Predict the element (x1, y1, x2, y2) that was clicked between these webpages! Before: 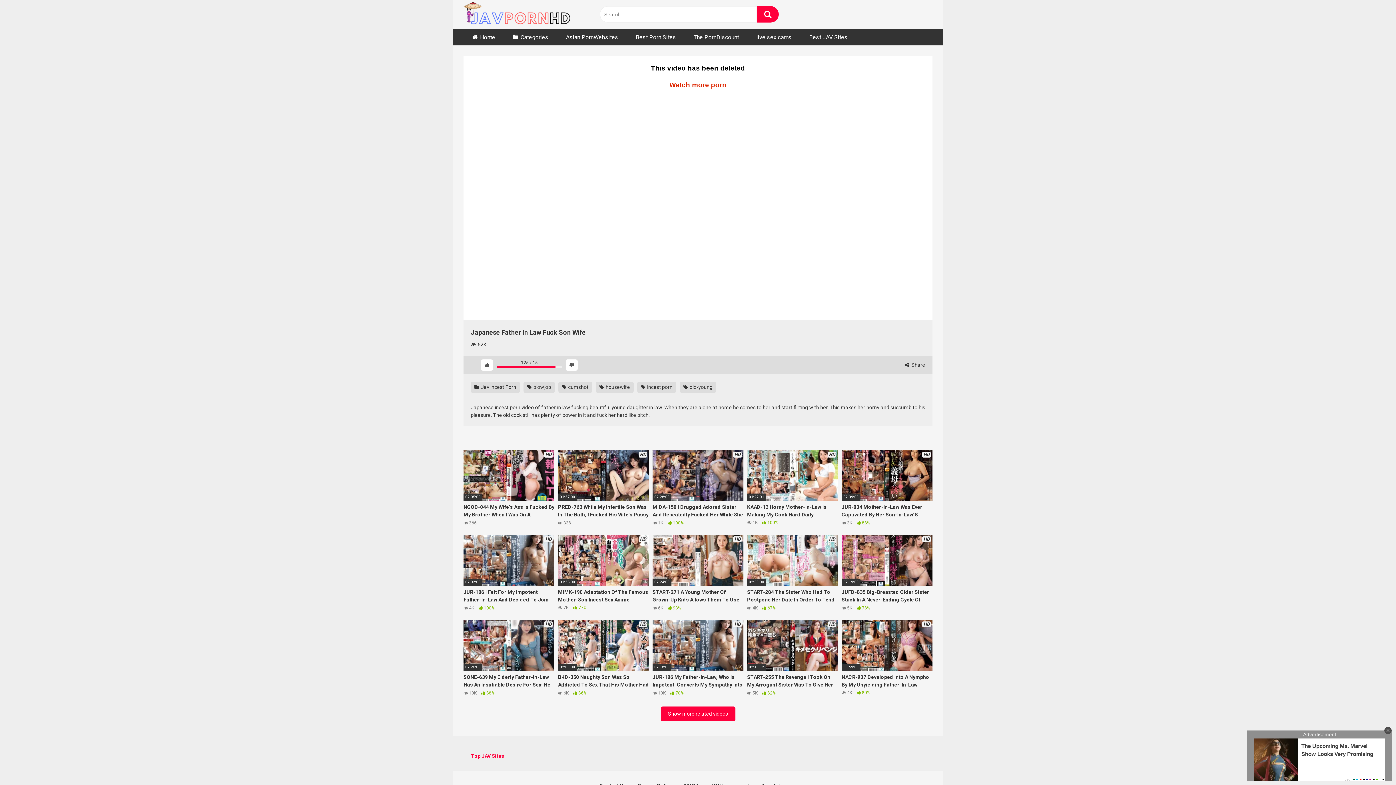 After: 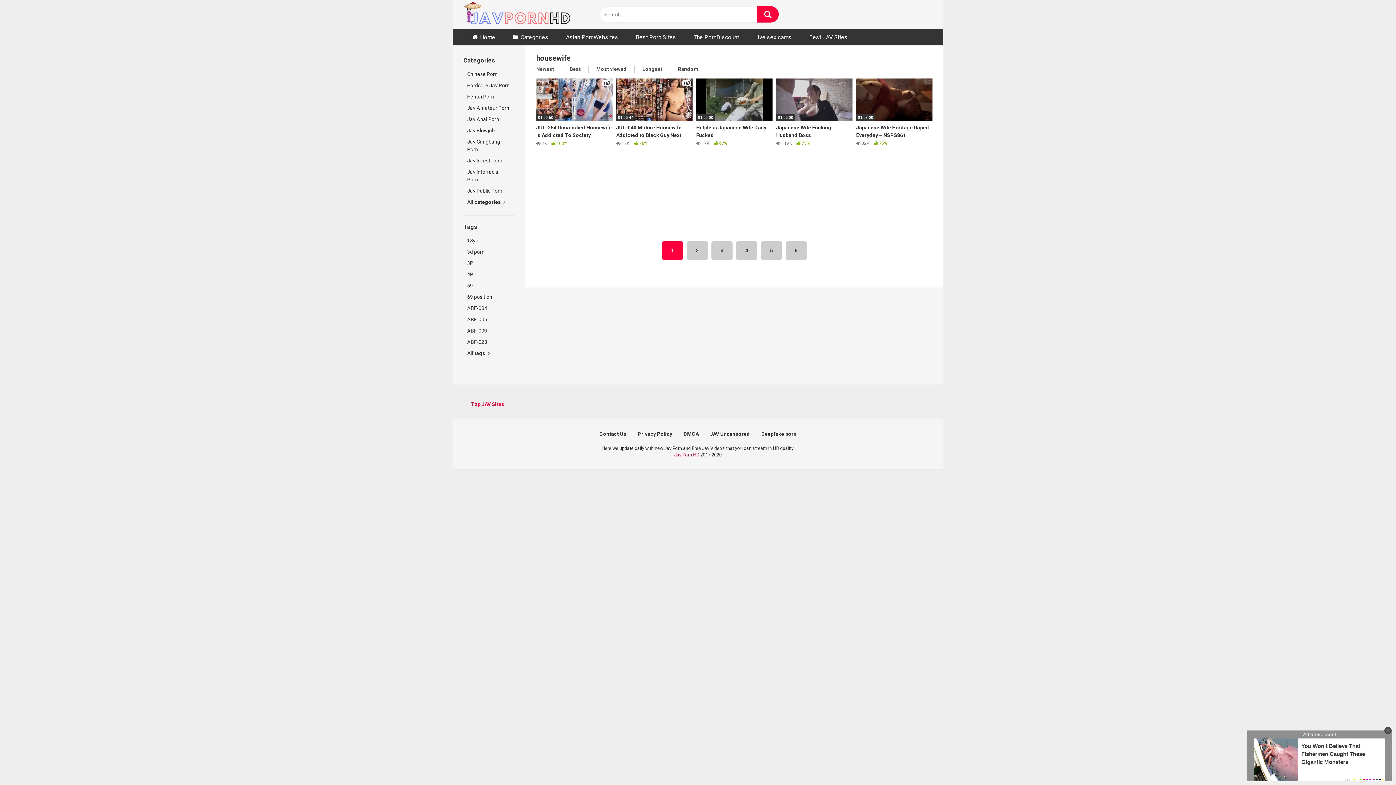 Action: bbox: (596, 381, 633, 392) label:  housewife